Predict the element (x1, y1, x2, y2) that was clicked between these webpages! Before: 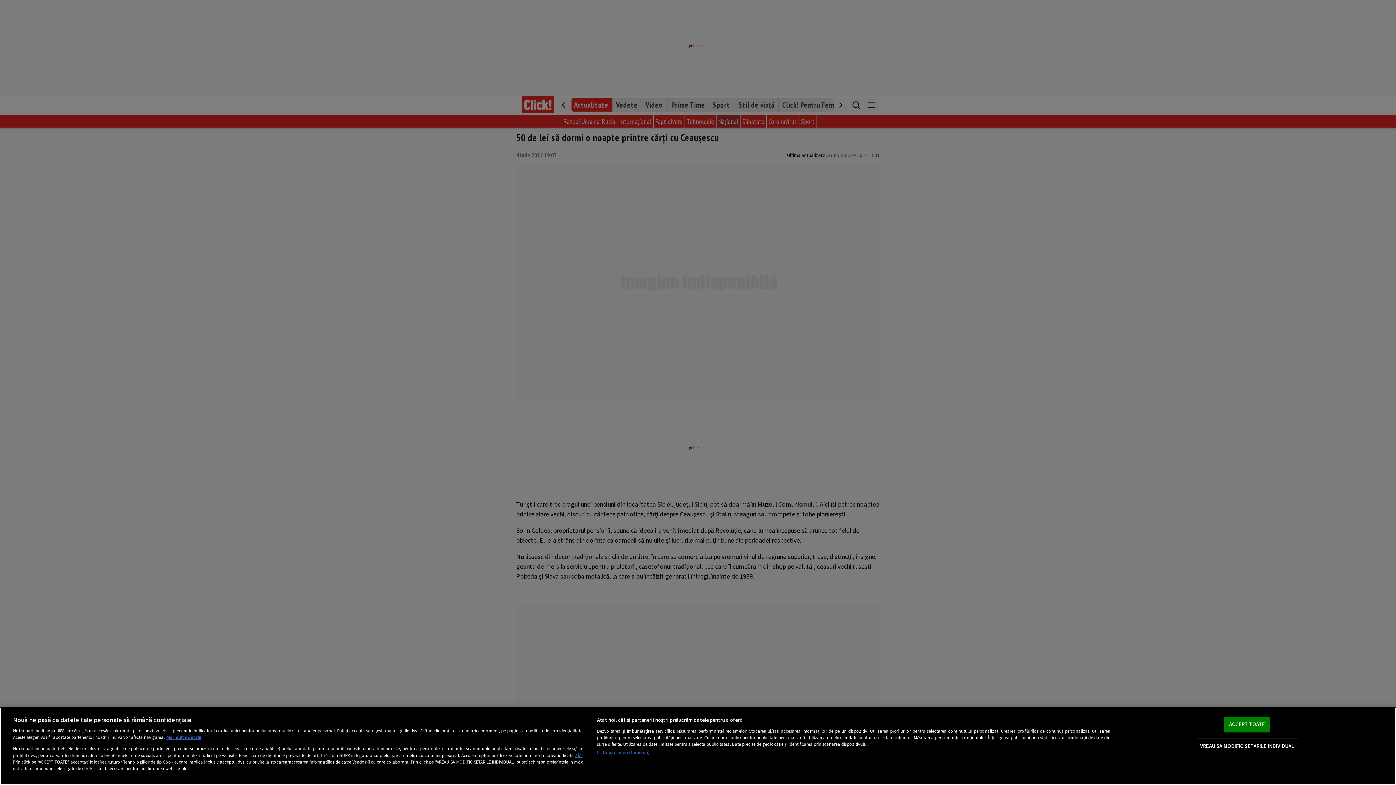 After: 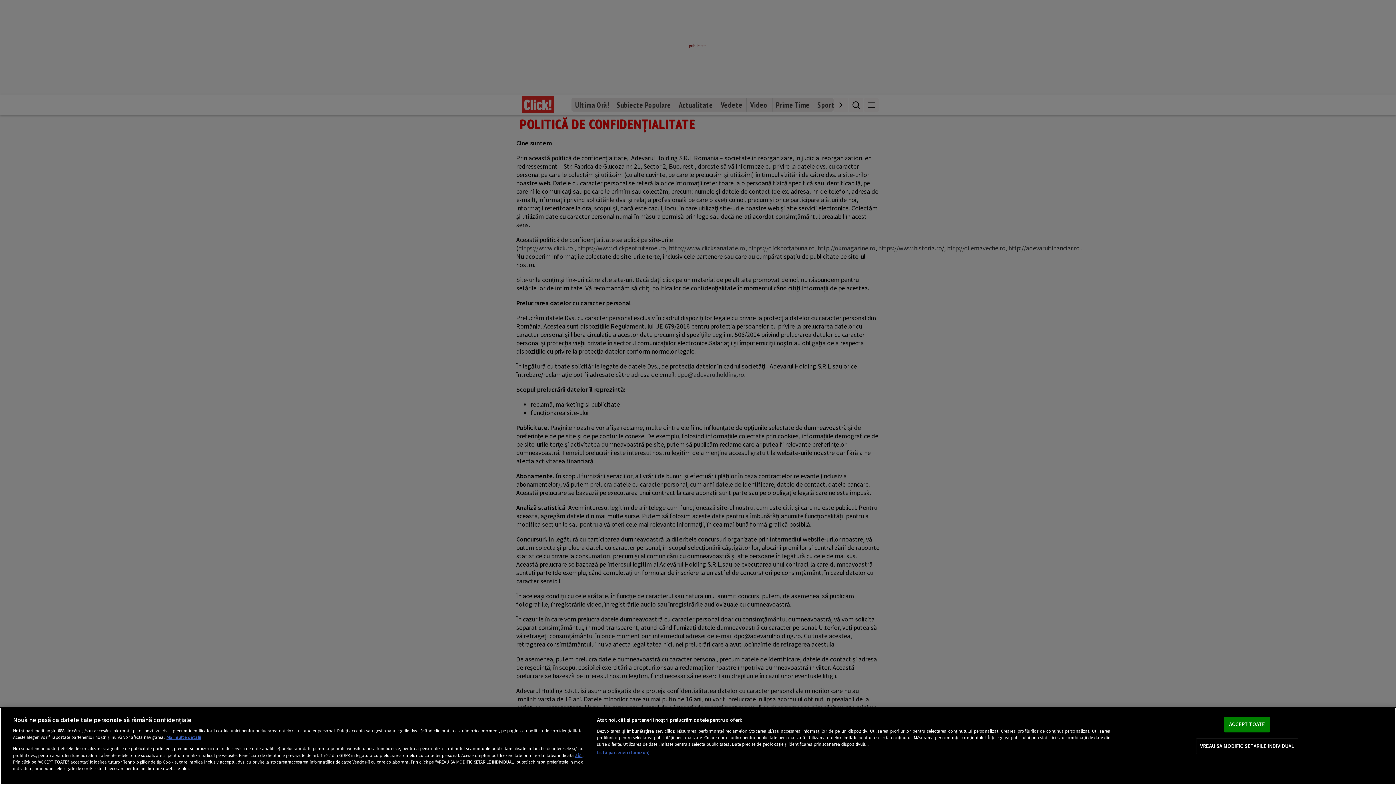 Action: bbox: (575, 752, 582, 758) label: aici